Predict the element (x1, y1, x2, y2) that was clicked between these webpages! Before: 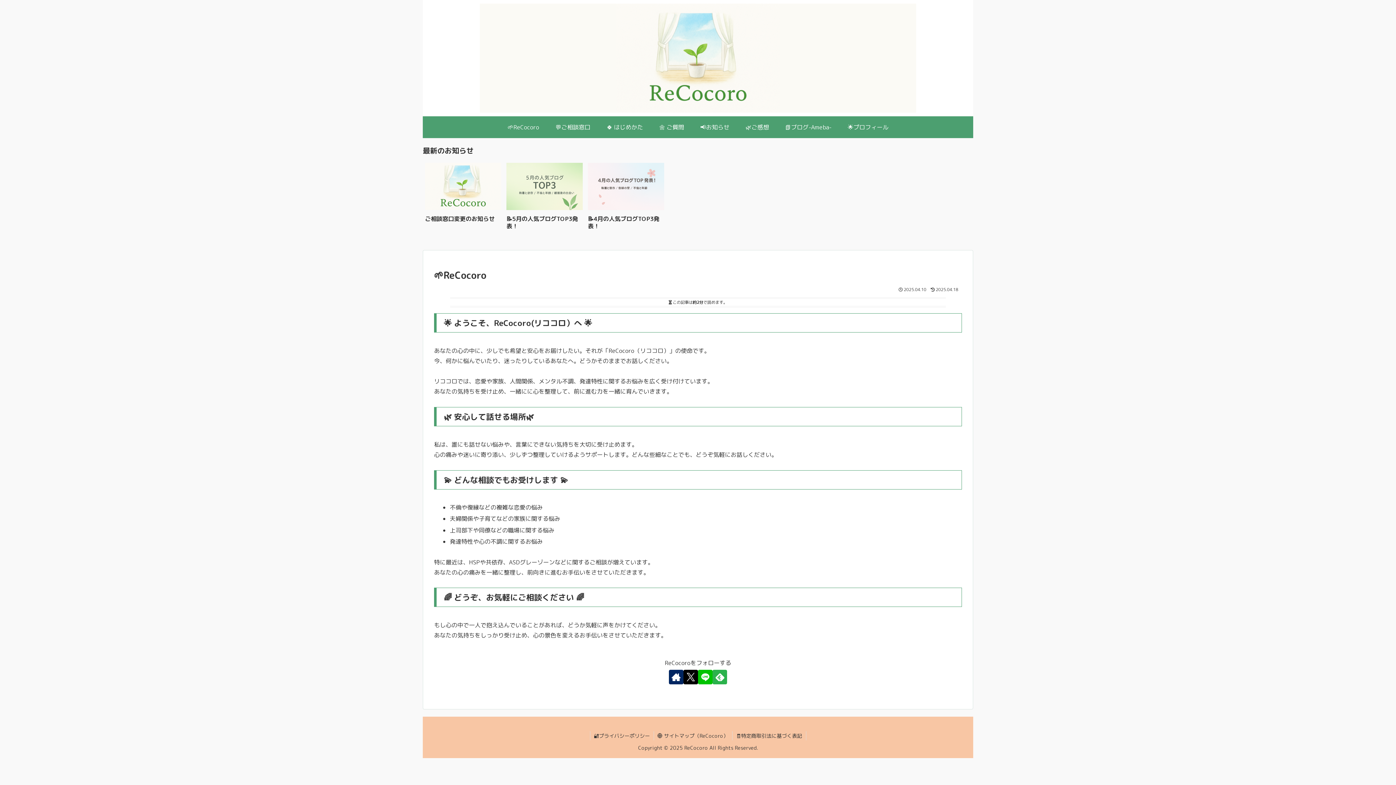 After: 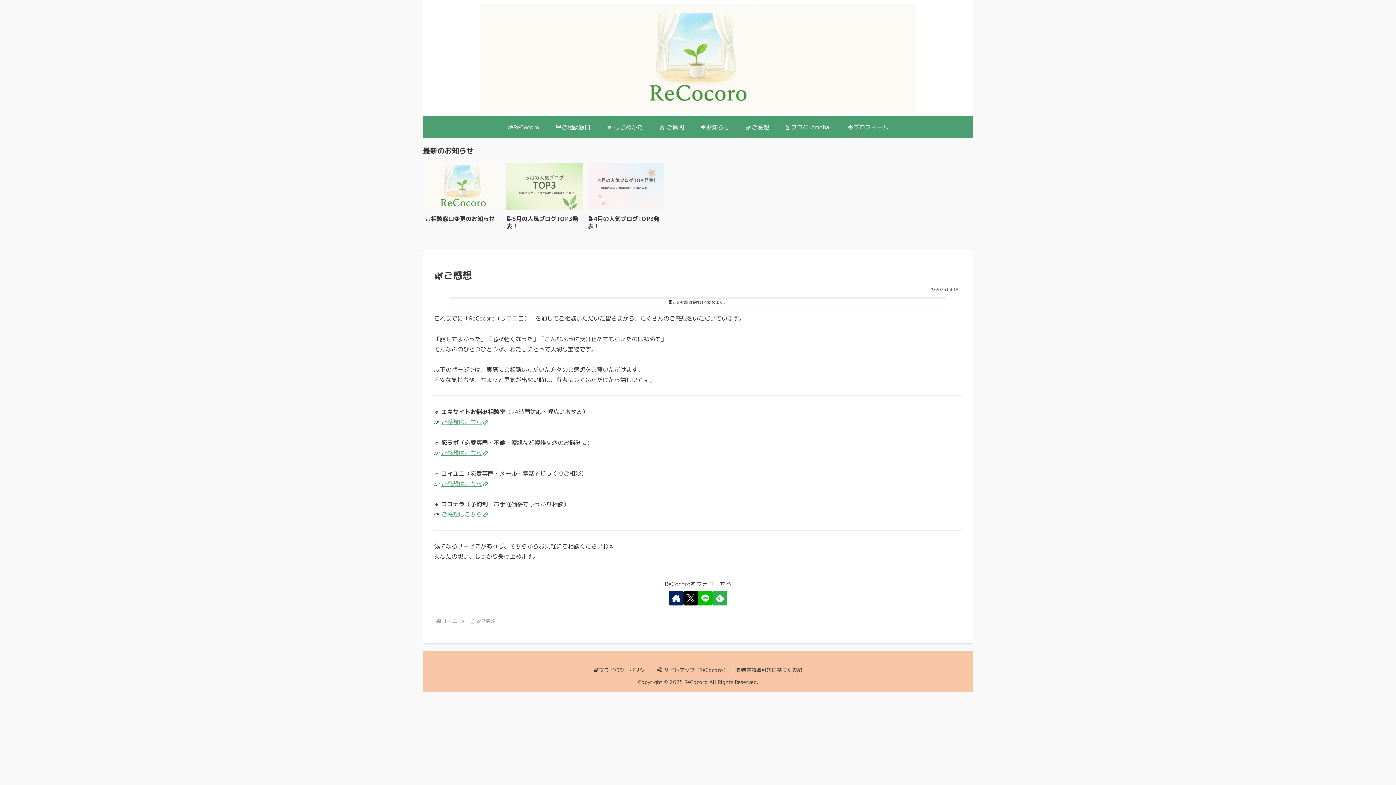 Action: bbox: (737, 116, 777, 138) label: 🌿ご感想